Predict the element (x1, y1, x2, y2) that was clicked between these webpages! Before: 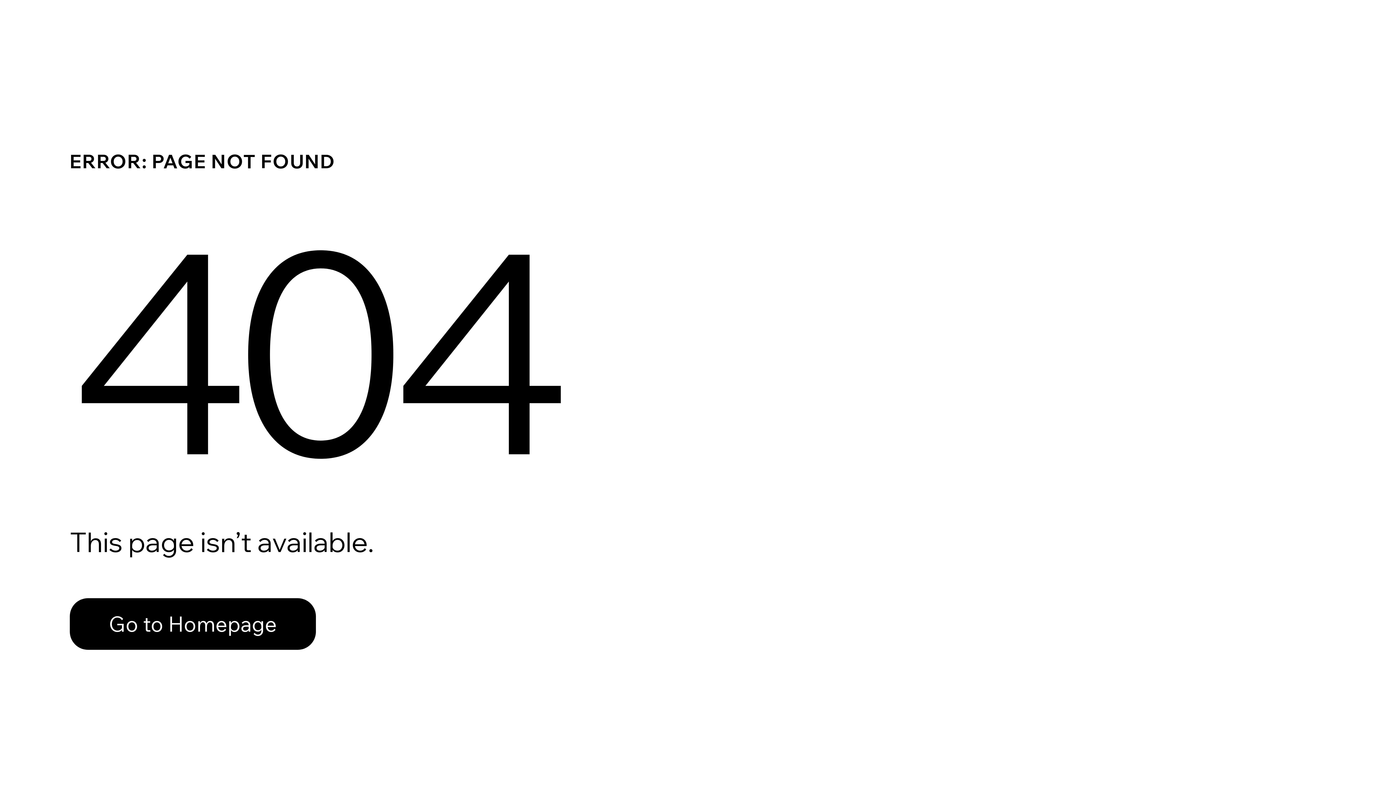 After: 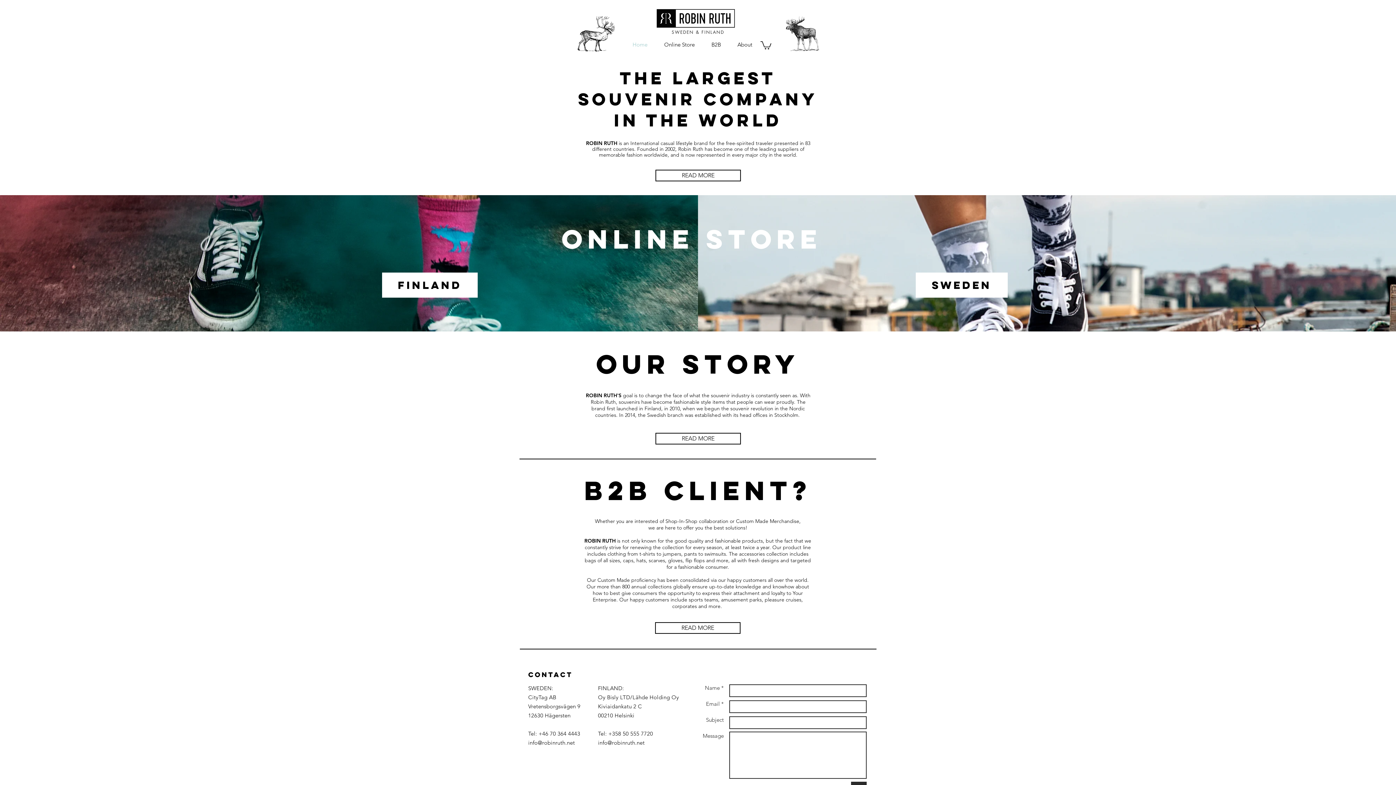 Action: label: Go to Homepage bbox: (69, 598, 316, 650)